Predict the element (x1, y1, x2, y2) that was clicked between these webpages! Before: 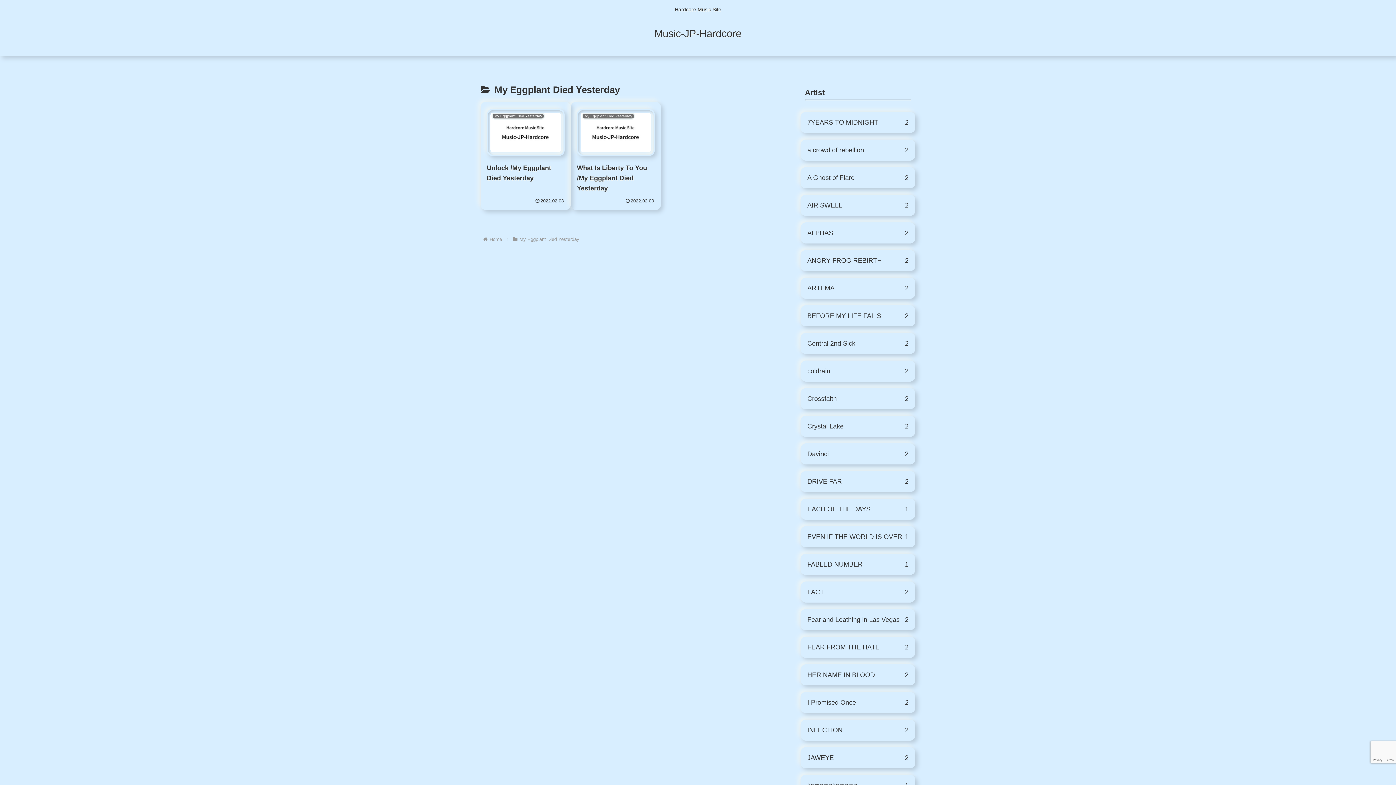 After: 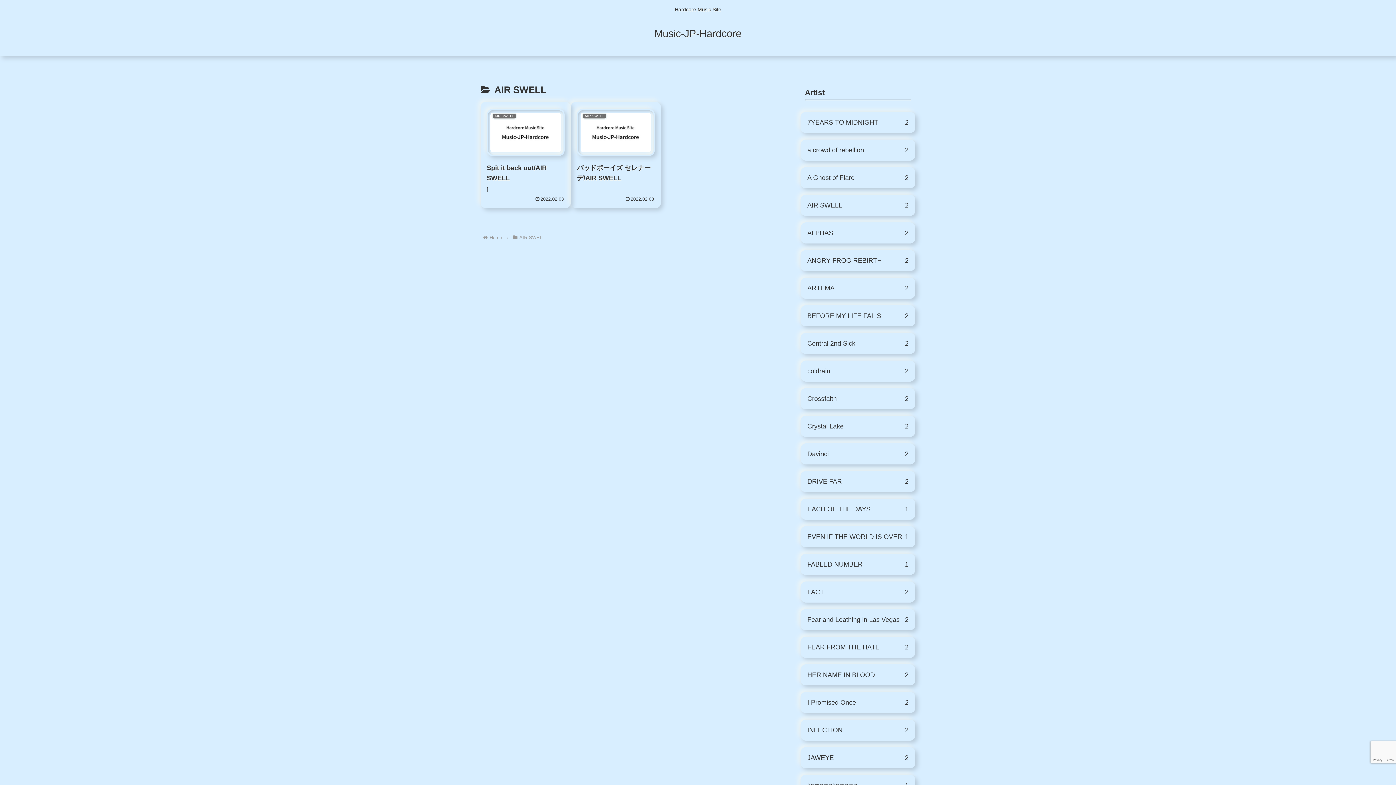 Action: label: AIR SWELL
2 bbox: (800, 194, 915, 215)